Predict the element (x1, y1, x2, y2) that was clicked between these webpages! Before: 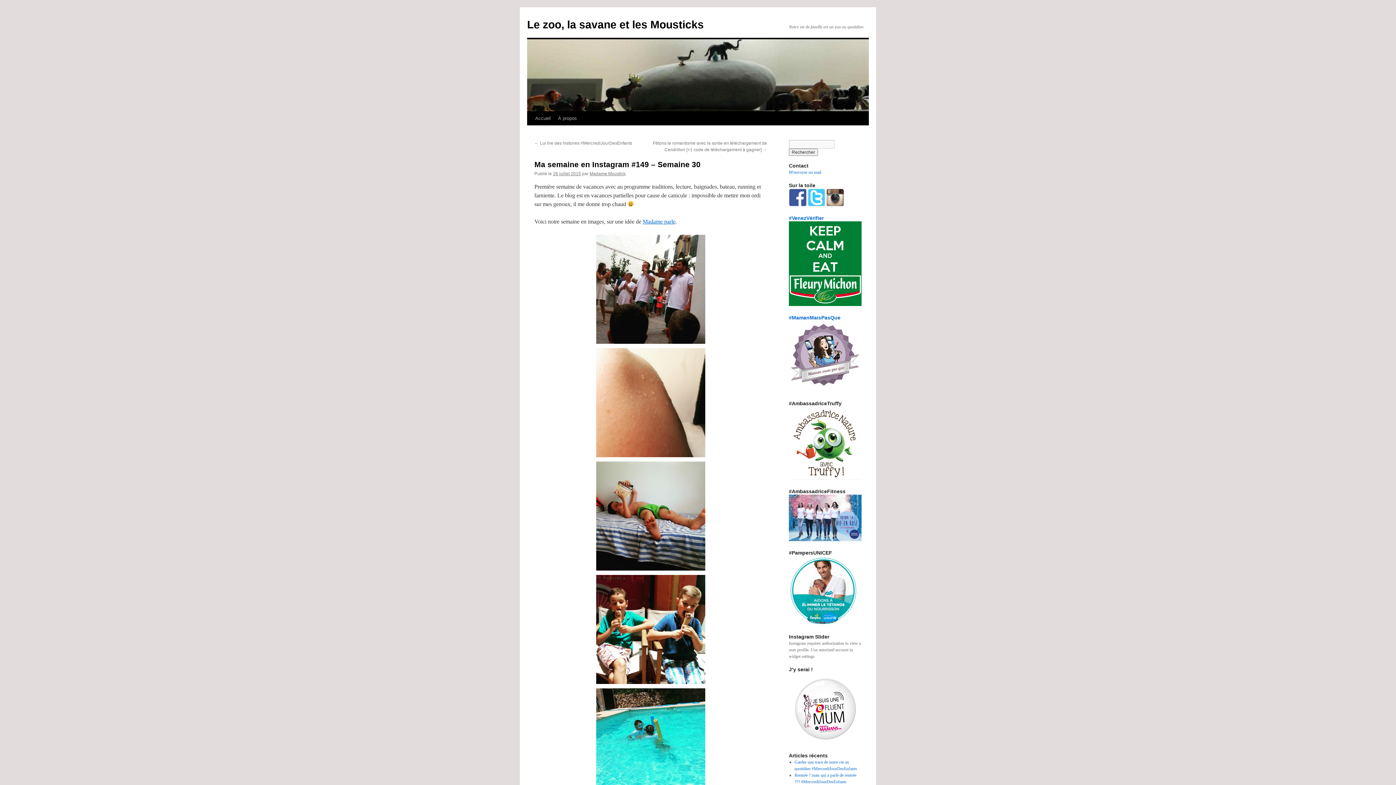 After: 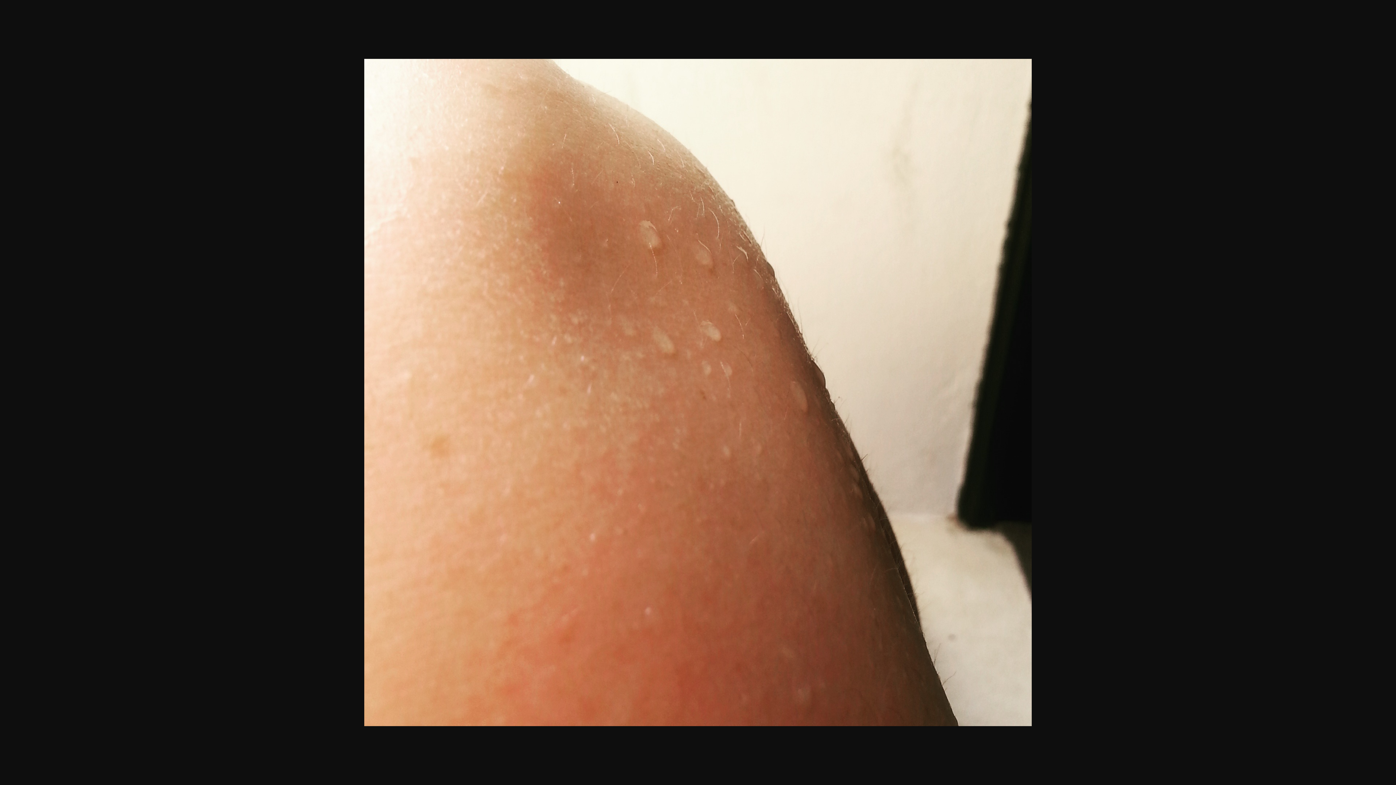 Action: bbox: (534, 348, 767, 457)